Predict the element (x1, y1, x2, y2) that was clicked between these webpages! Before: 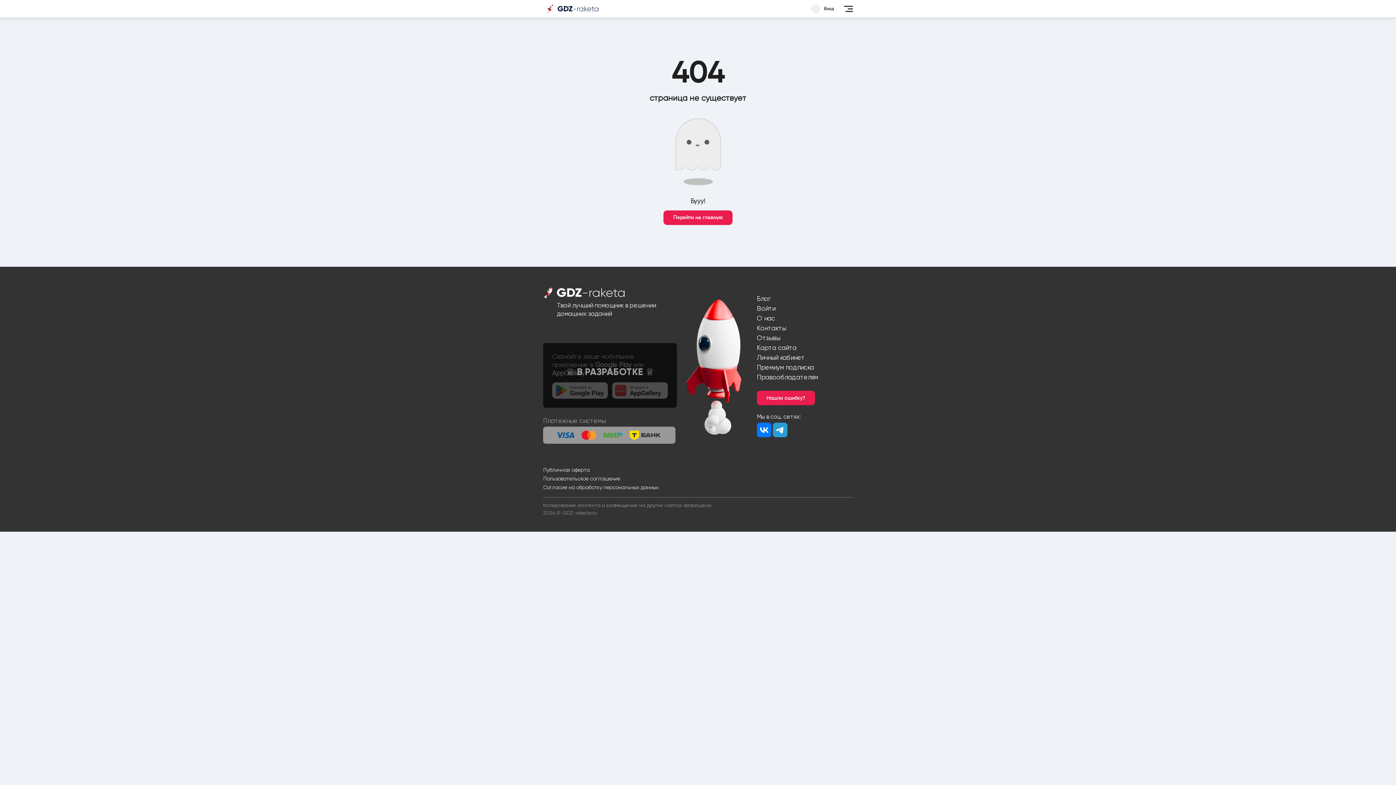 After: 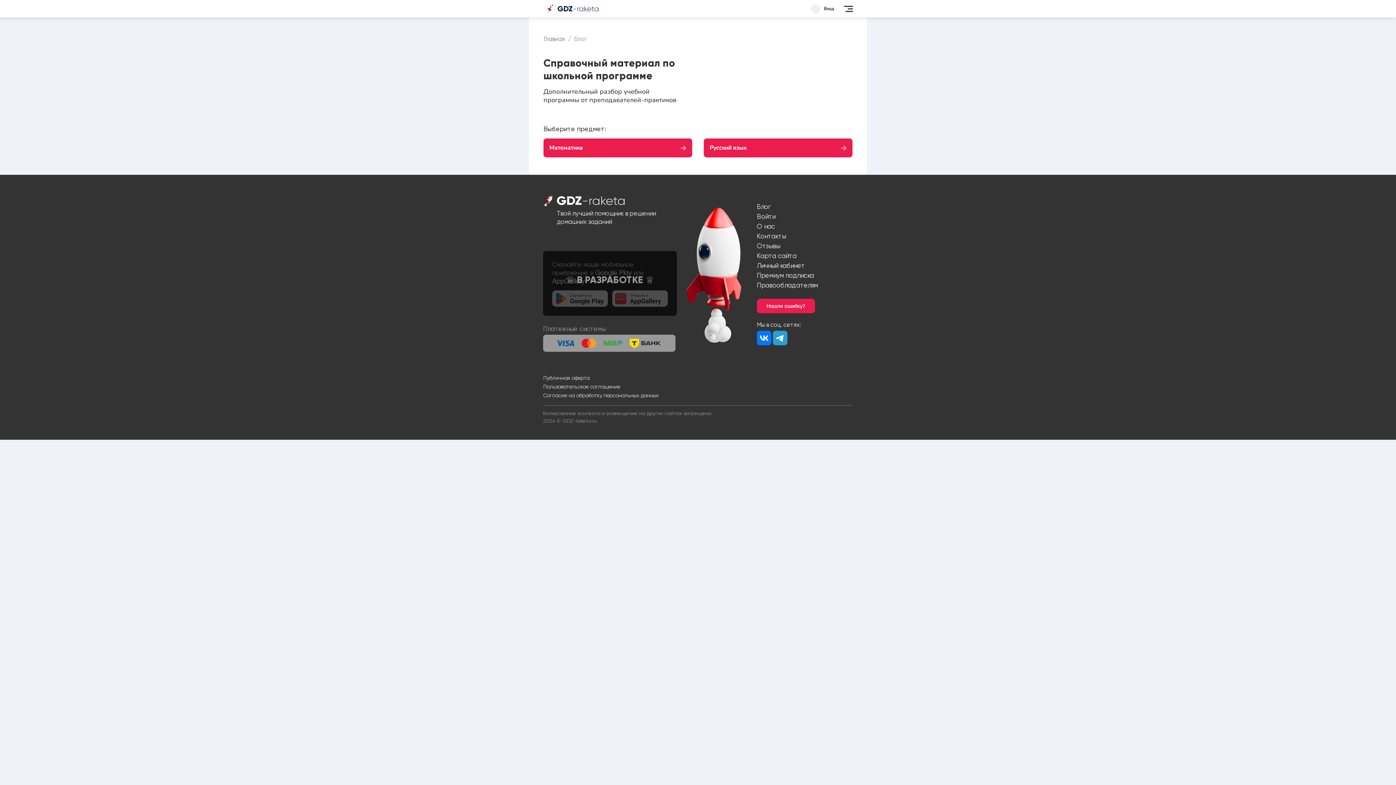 Action: bbox: (757, 294, 770, 302) label: Блог